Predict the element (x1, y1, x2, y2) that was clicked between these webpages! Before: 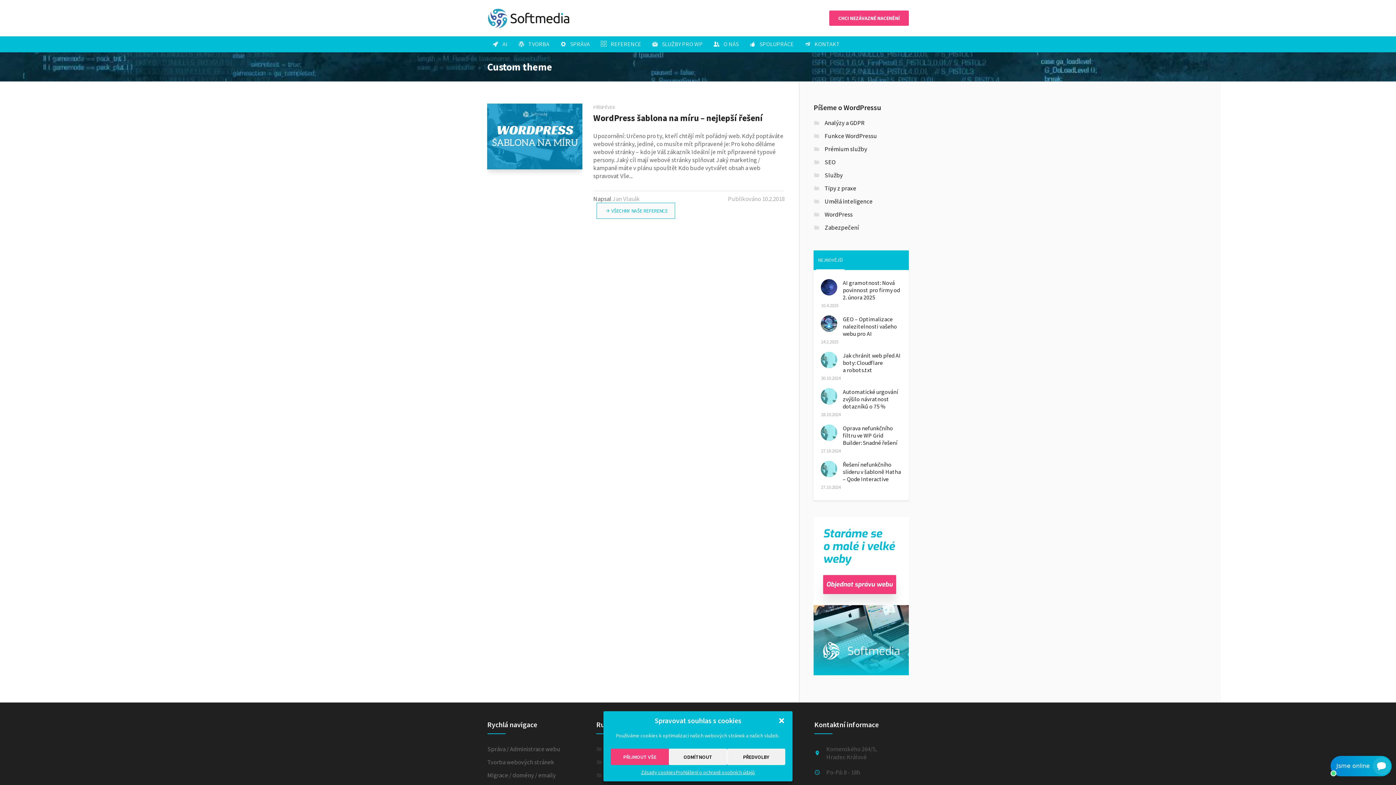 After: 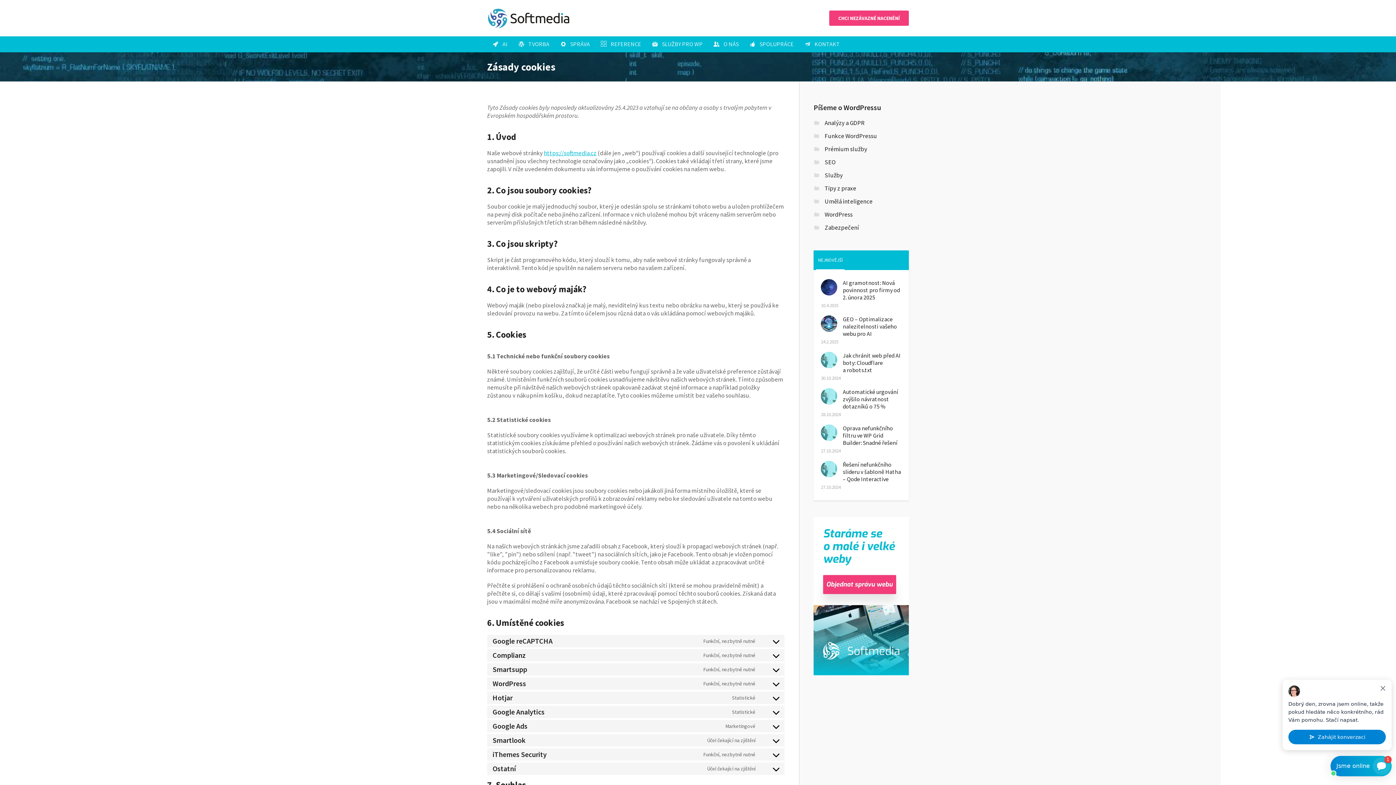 Action: bbox: (641, 769, 675, 776) label: Zásady cookies